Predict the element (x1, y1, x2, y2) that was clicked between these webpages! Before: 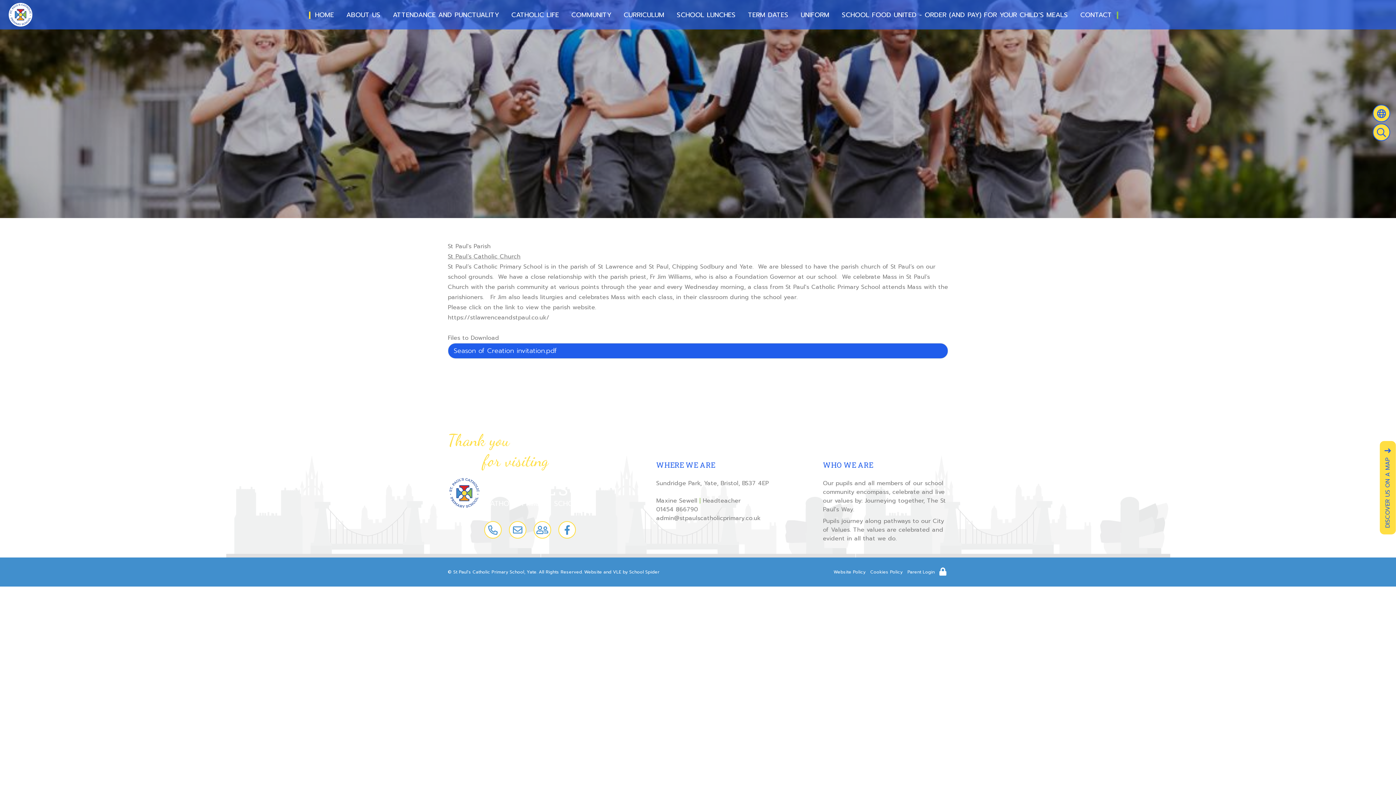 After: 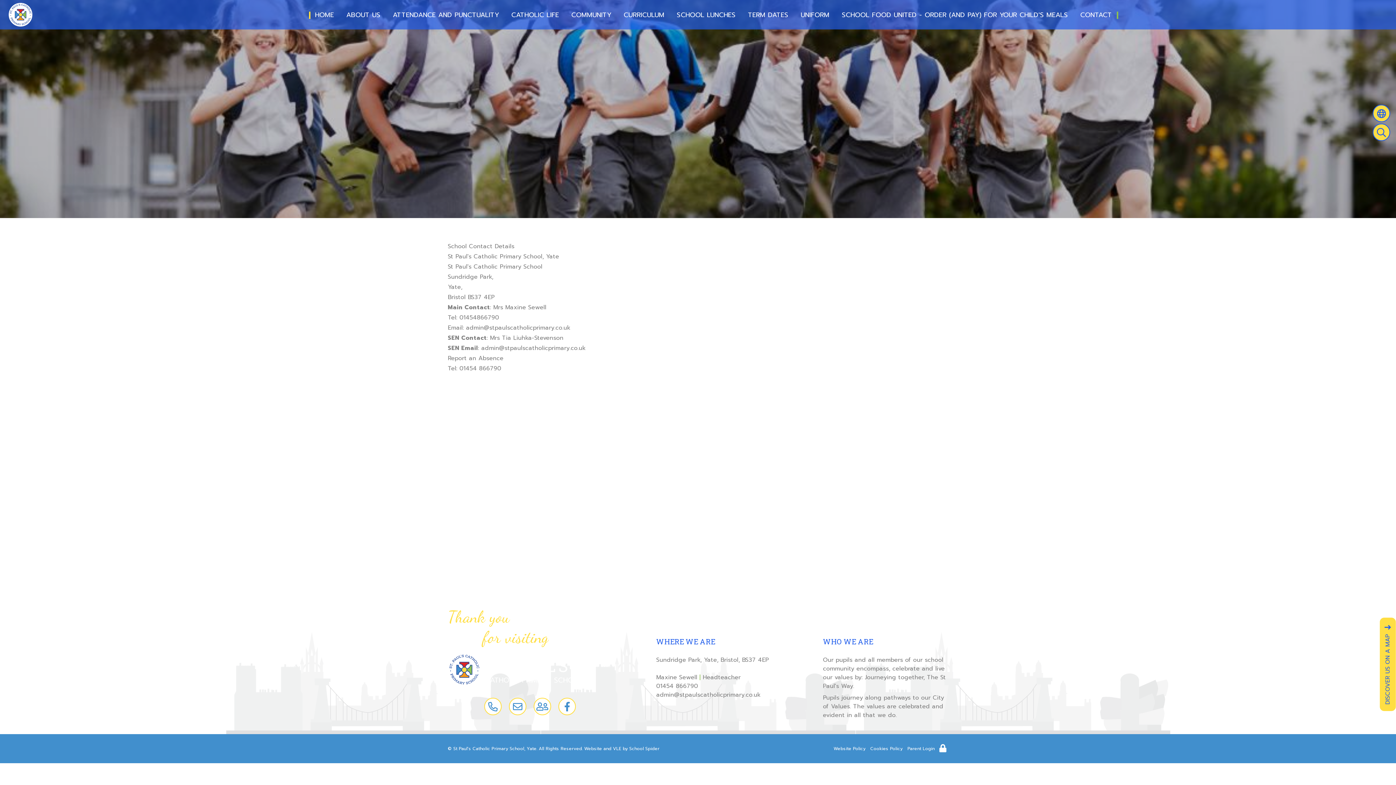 Action: label: CONTACT bbox: (1074, 10, 1118, 26)